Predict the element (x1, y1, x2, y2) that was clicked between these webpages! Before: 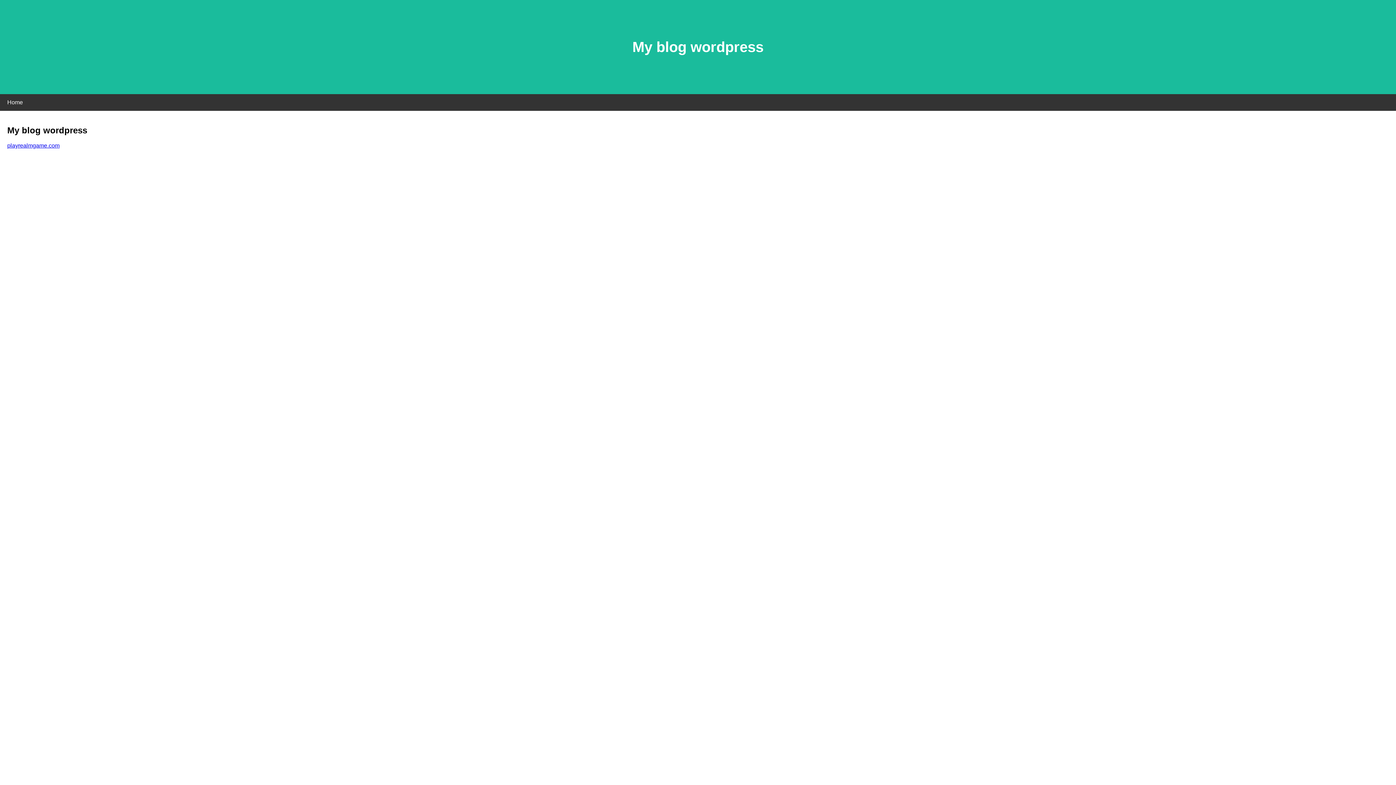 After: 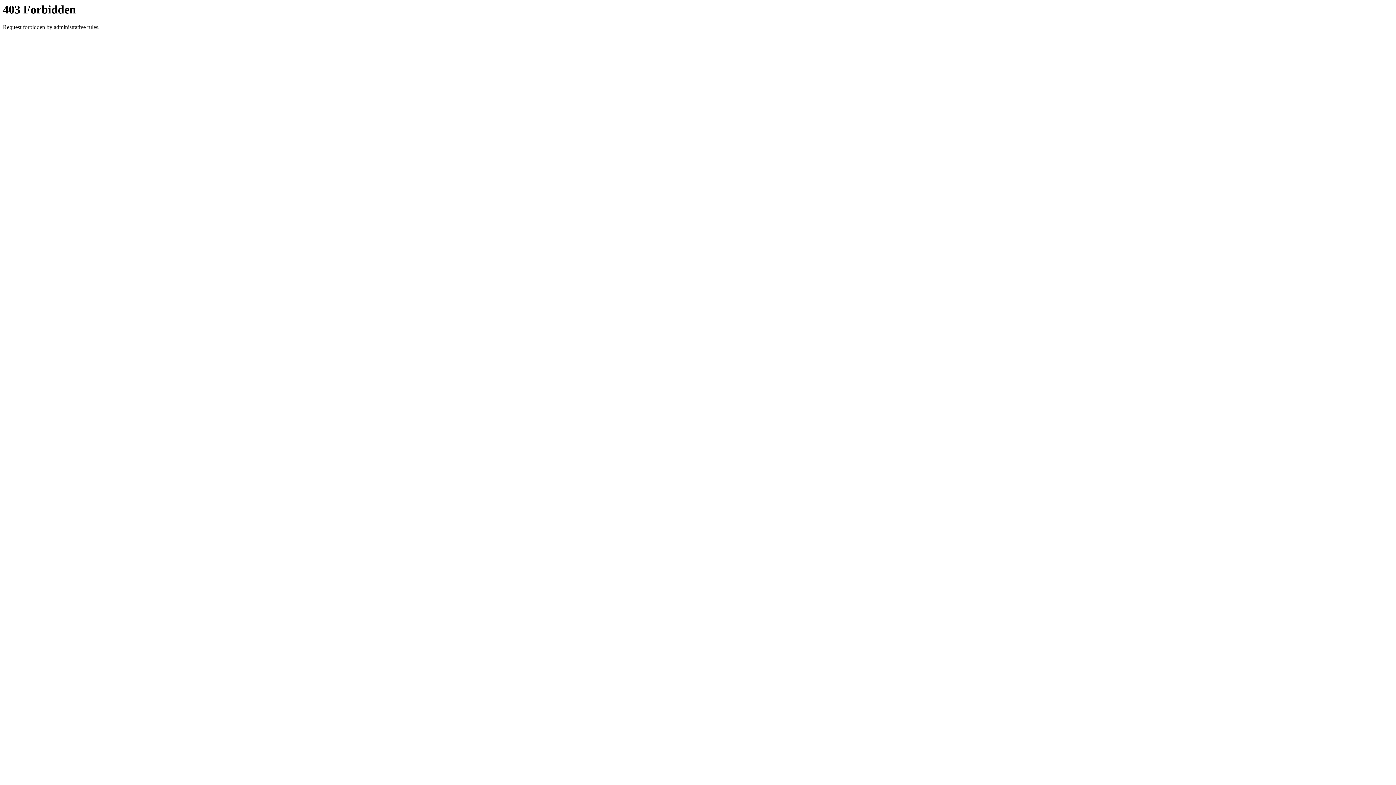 Action: bbox: (7, 142, 59, 148) label: playrealmgame.com